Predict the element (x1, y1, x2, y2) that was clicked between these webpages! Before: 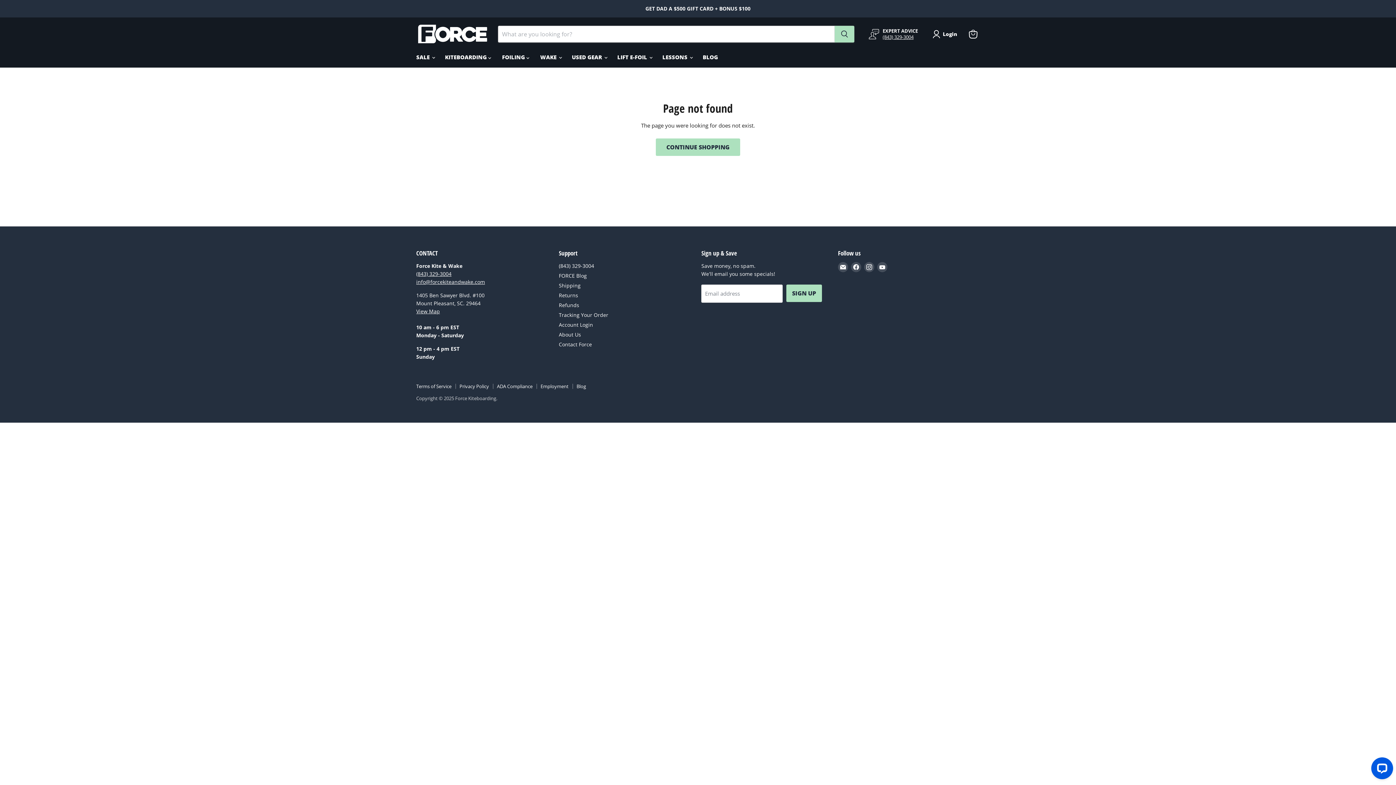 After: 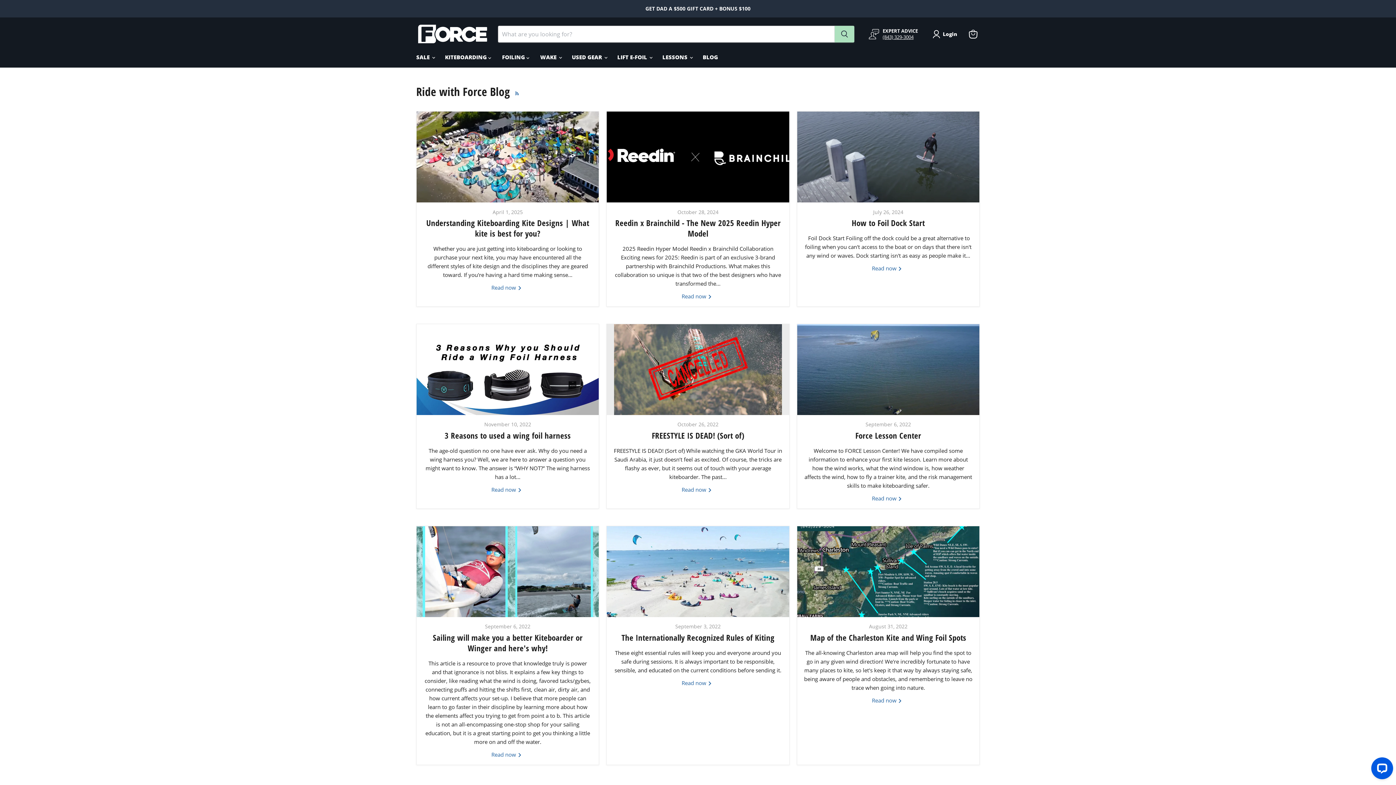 Action: label: BLOG bbox: (697, 49, 723, 64)